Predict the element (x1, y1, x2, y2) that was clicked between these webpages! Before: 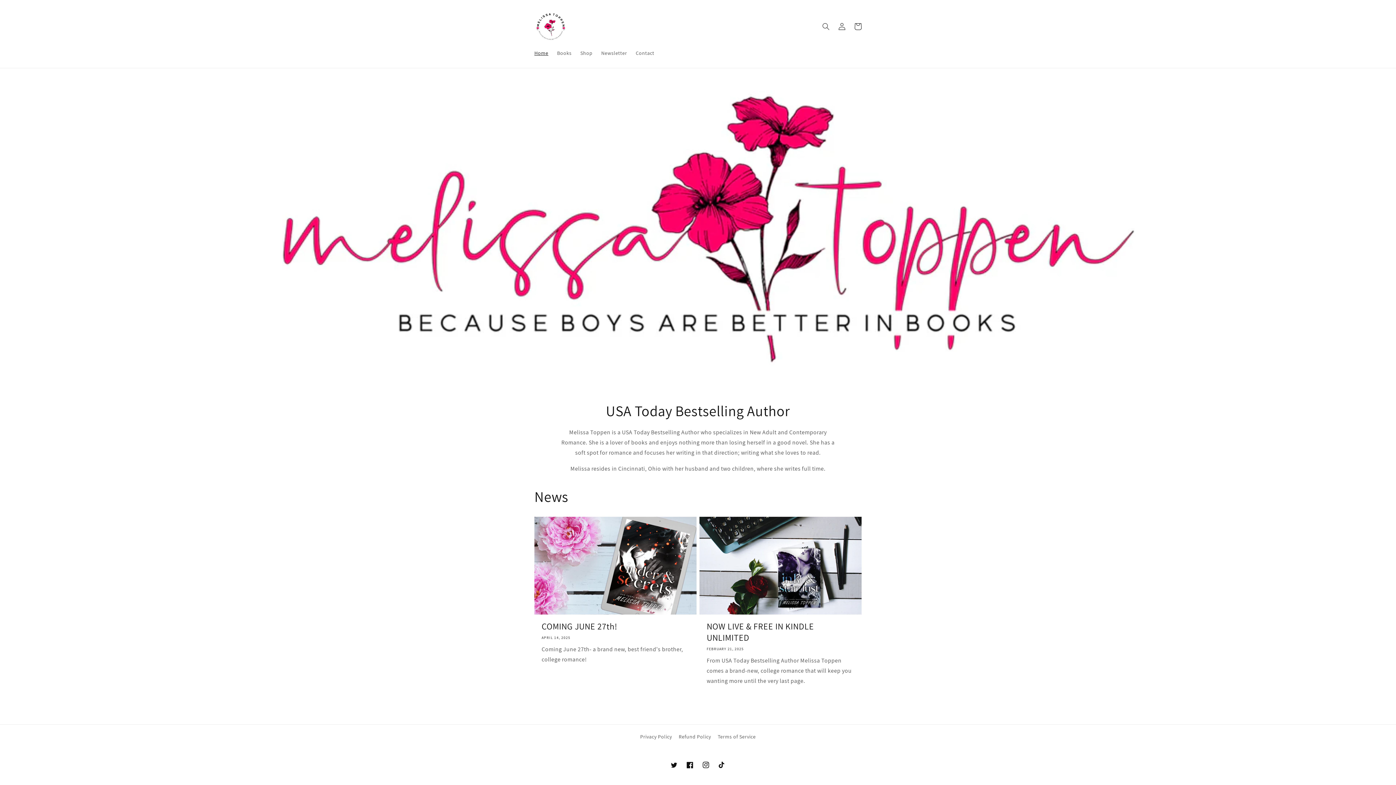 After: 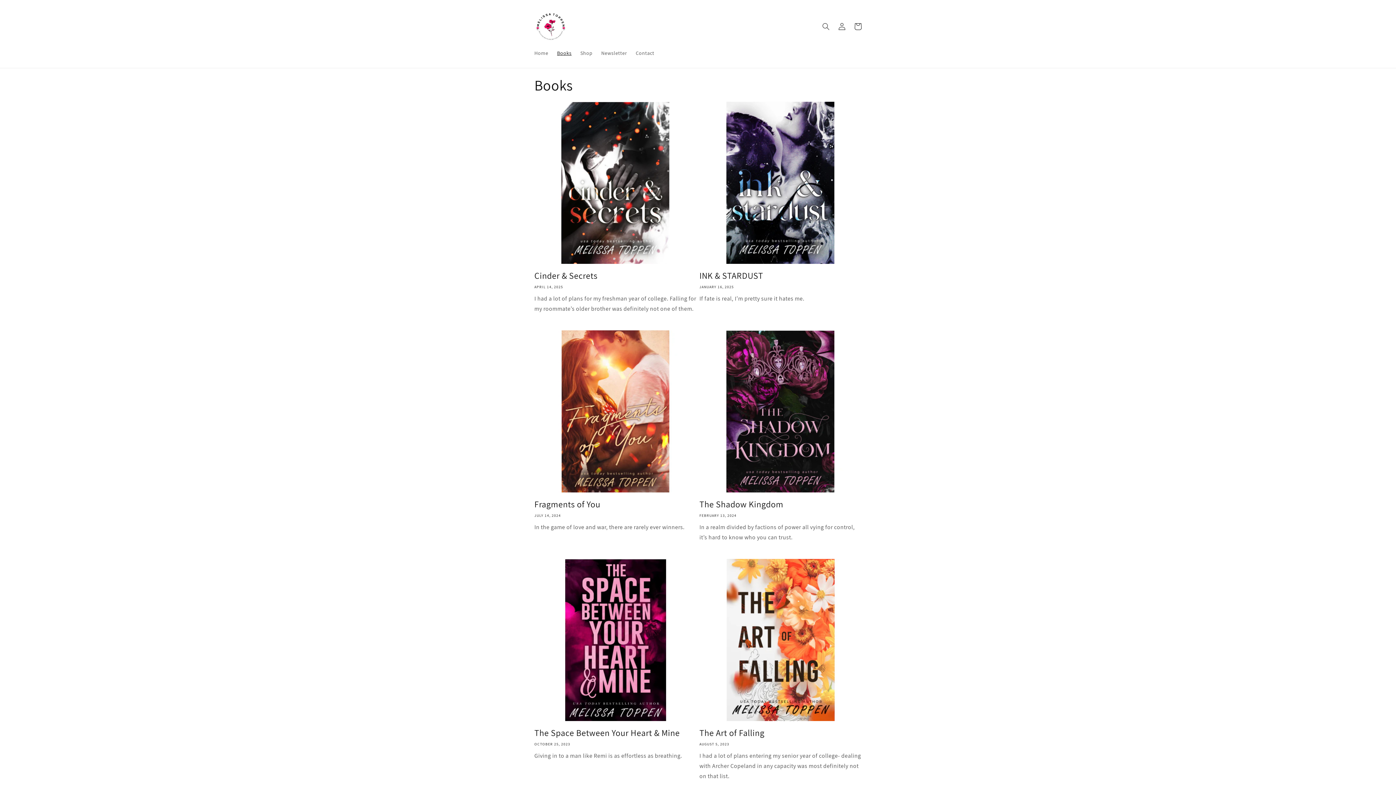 Action: label: Books bbox: (552, 45, 576, 60)